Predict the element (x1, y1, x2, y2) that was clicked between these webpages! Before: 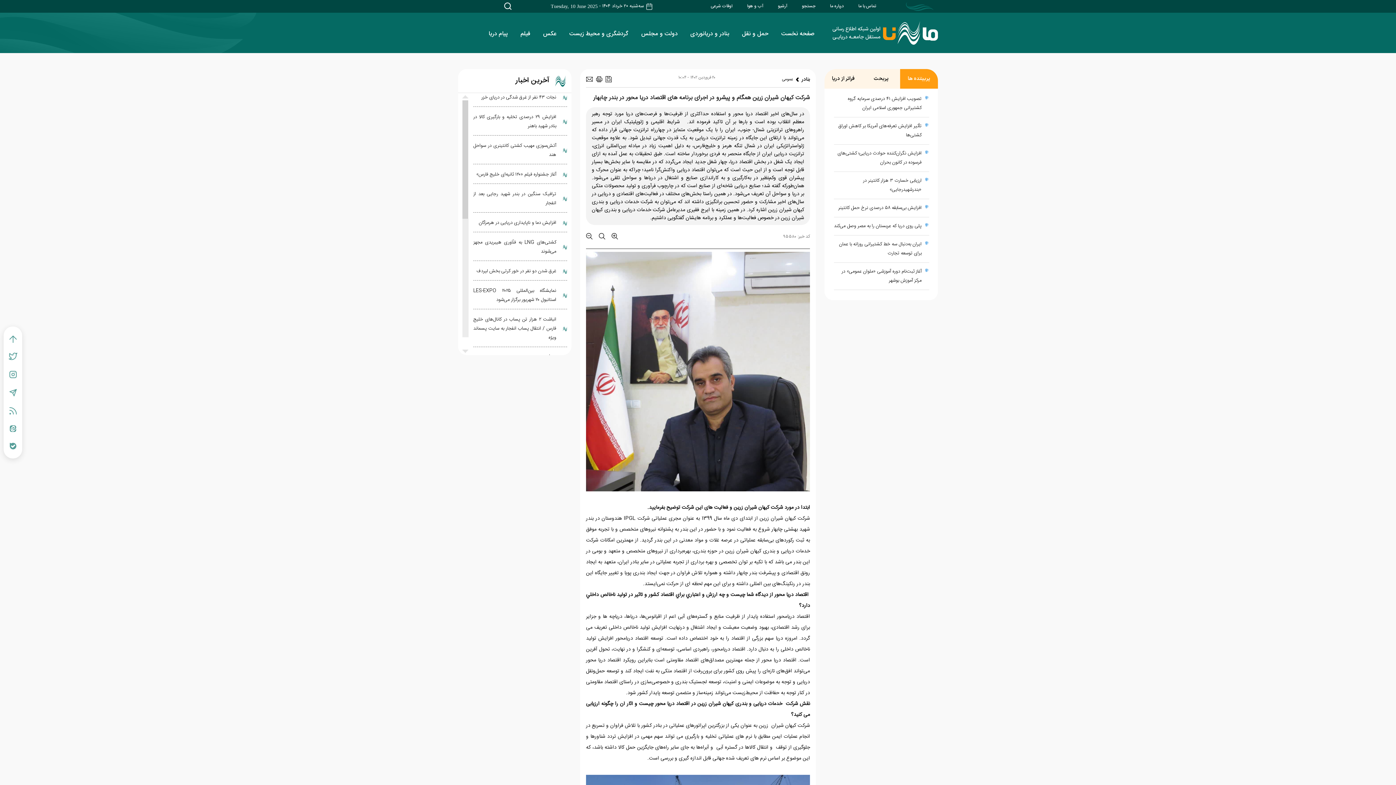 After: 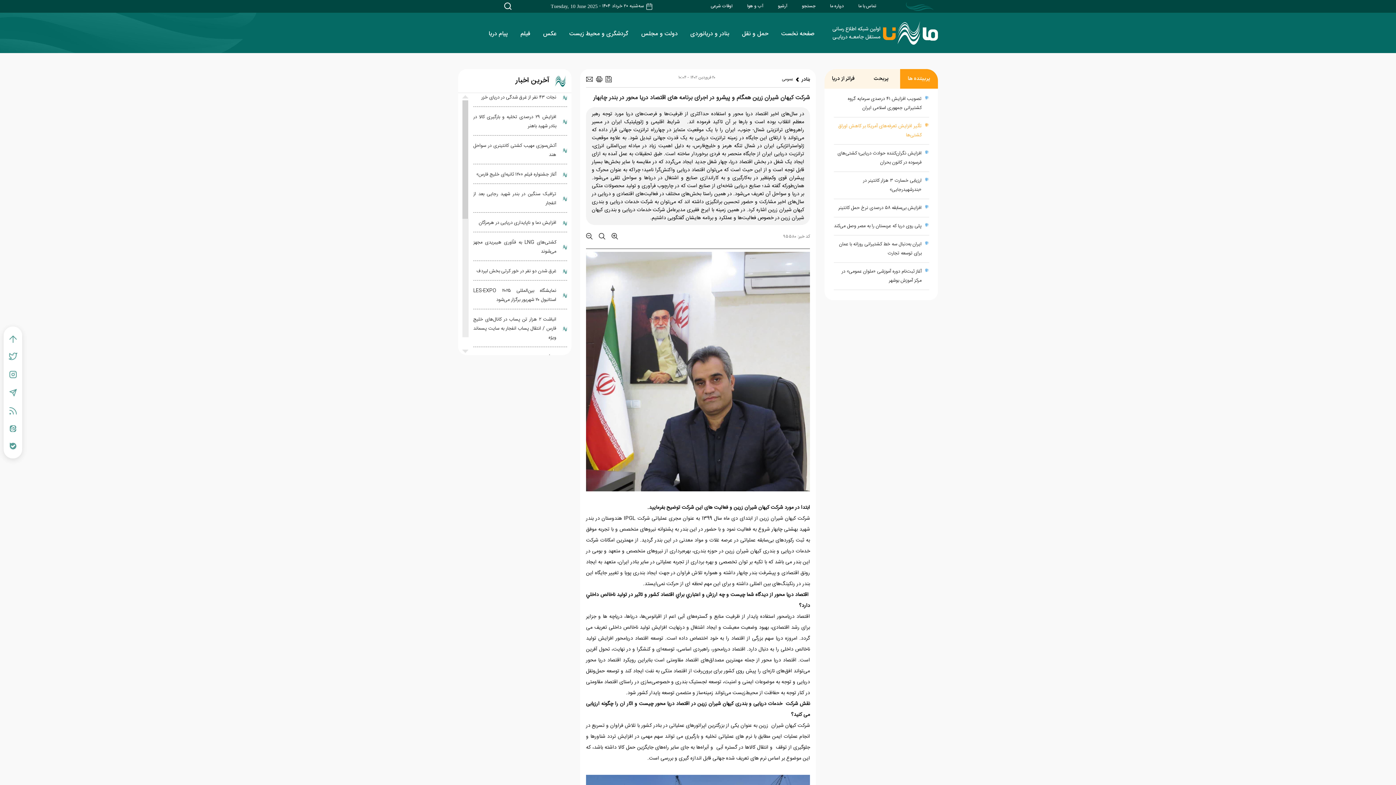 Action: label: تأثیر افزایش تعرفه‌های آمریکا بر کاهش اوراق کشتی‌ها bbox: (834, 121, 921, 140)